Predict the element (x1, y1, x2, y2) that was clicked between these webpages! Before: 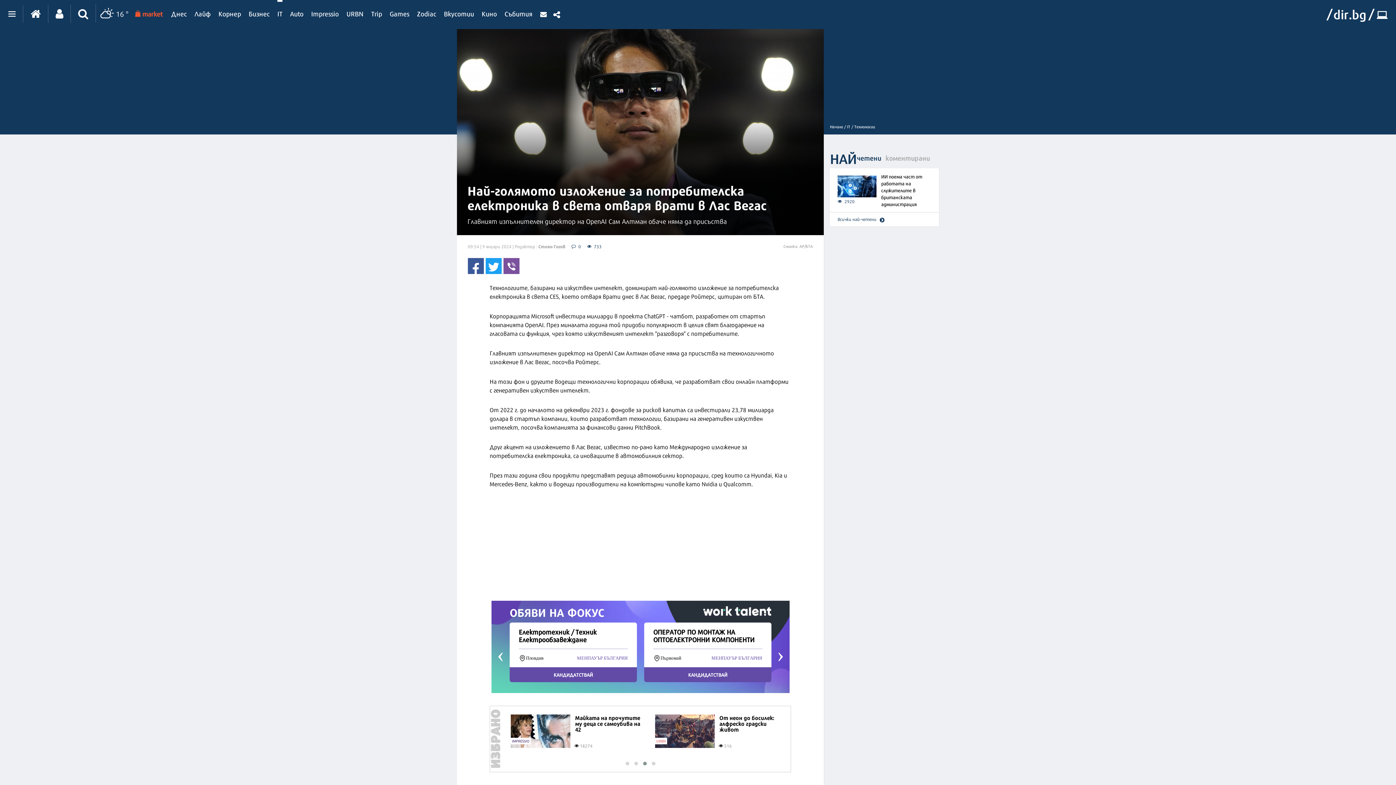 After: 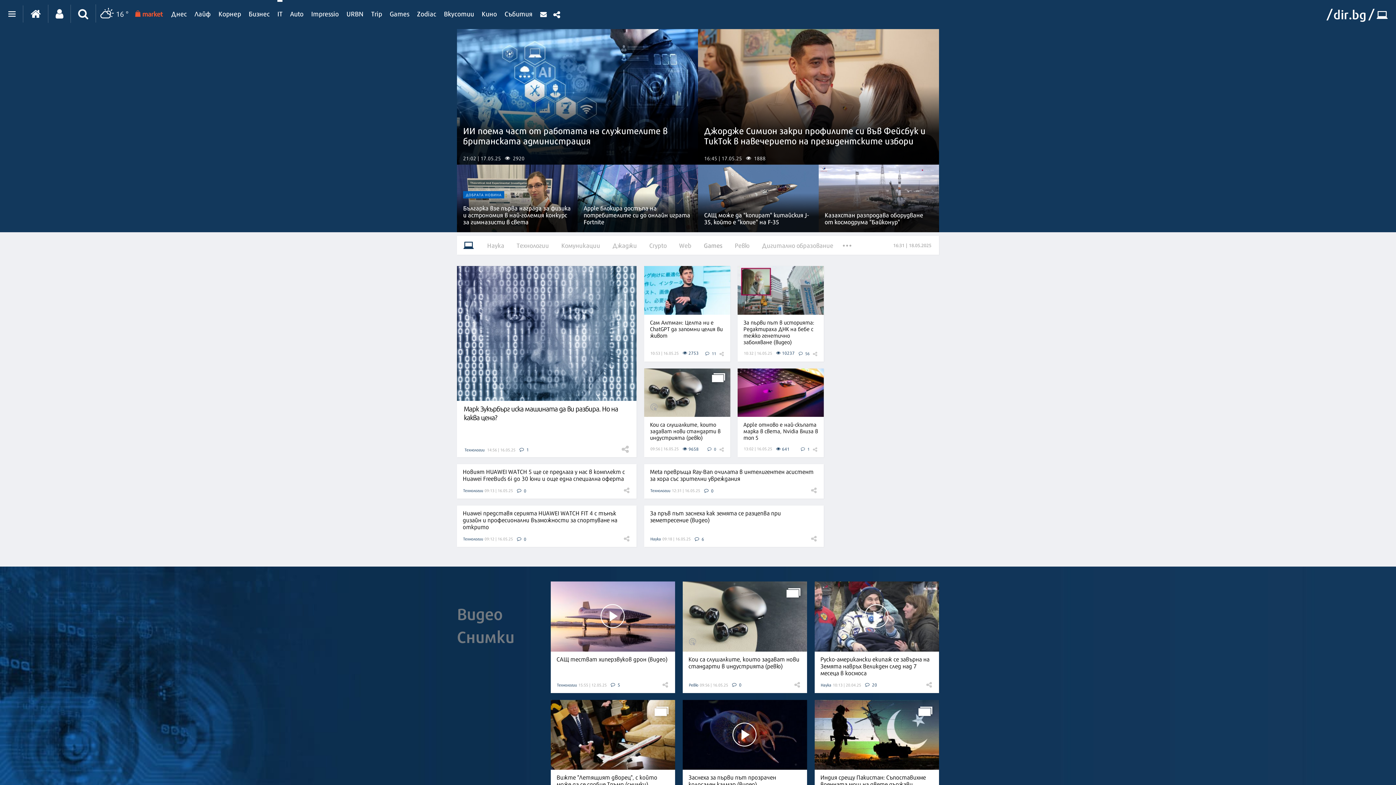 Action: label: IT / bbox: (847, 123, 853, 129)